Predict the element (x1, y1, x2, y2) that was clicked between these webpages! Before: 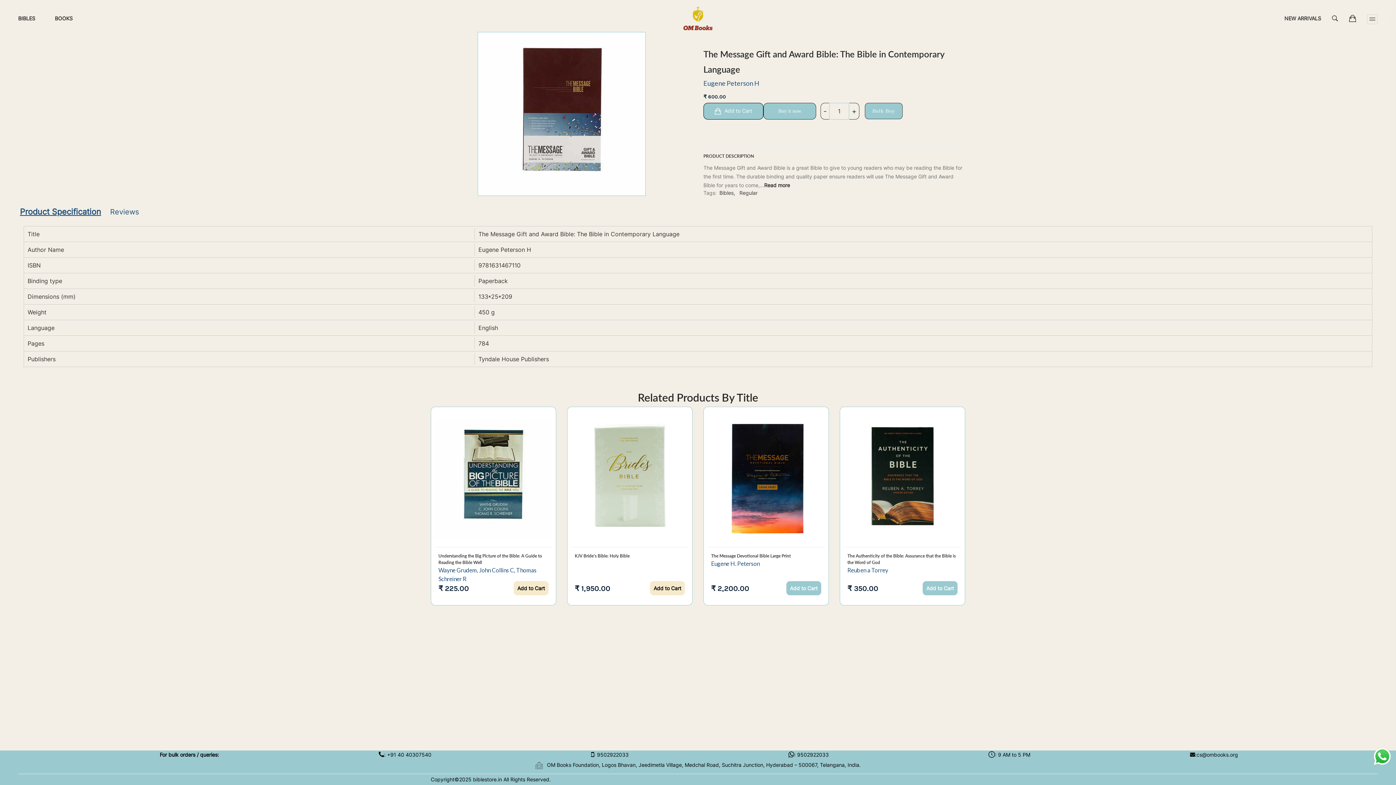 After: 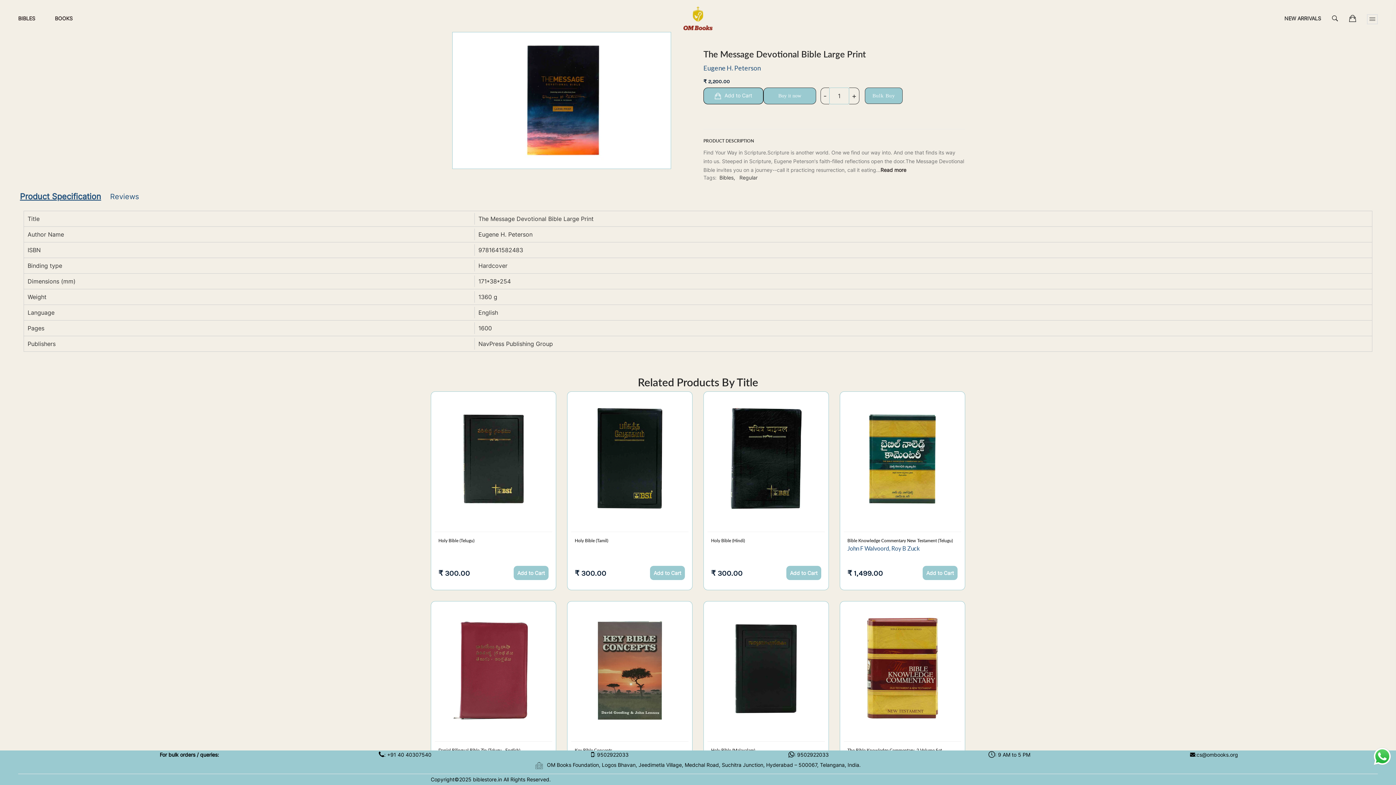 Action: bbox: (707, 410, 825, 547)